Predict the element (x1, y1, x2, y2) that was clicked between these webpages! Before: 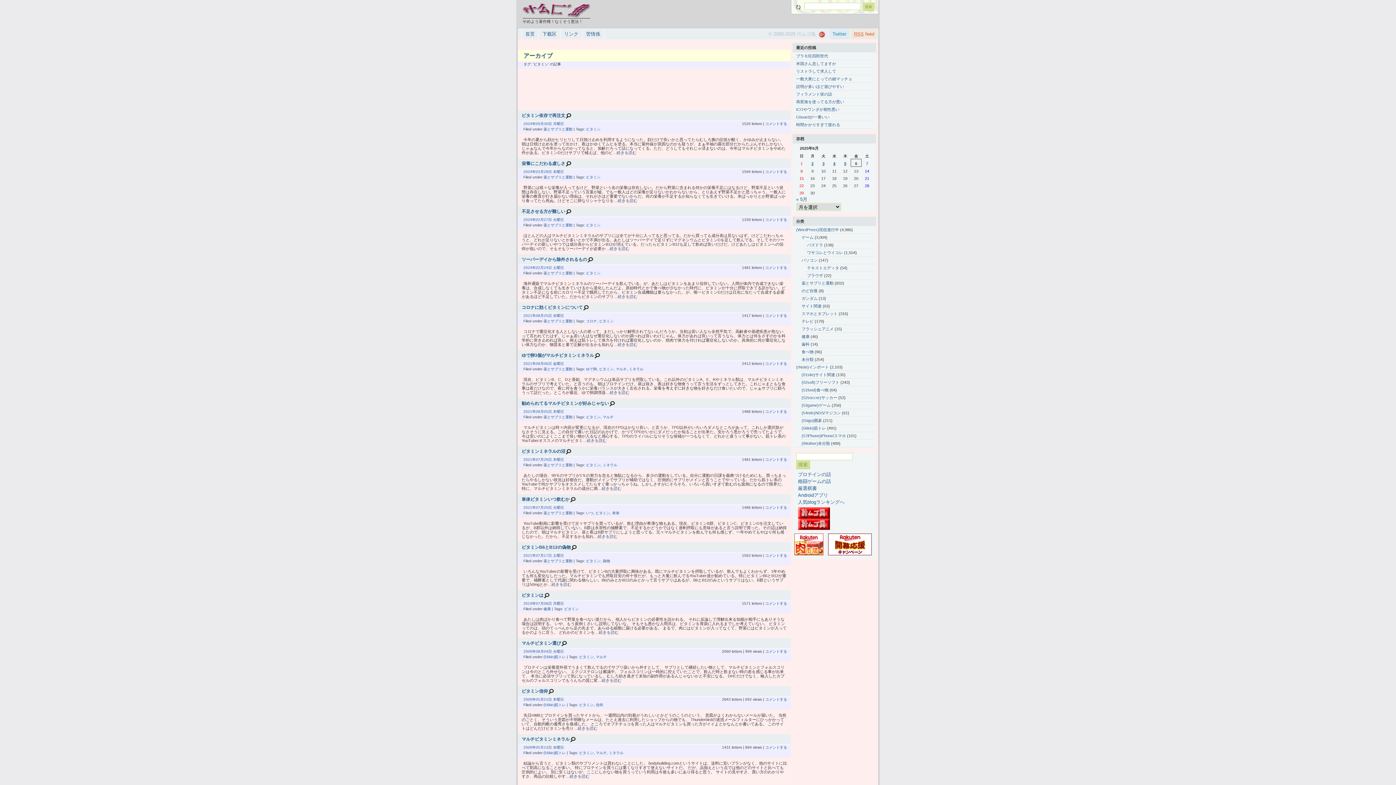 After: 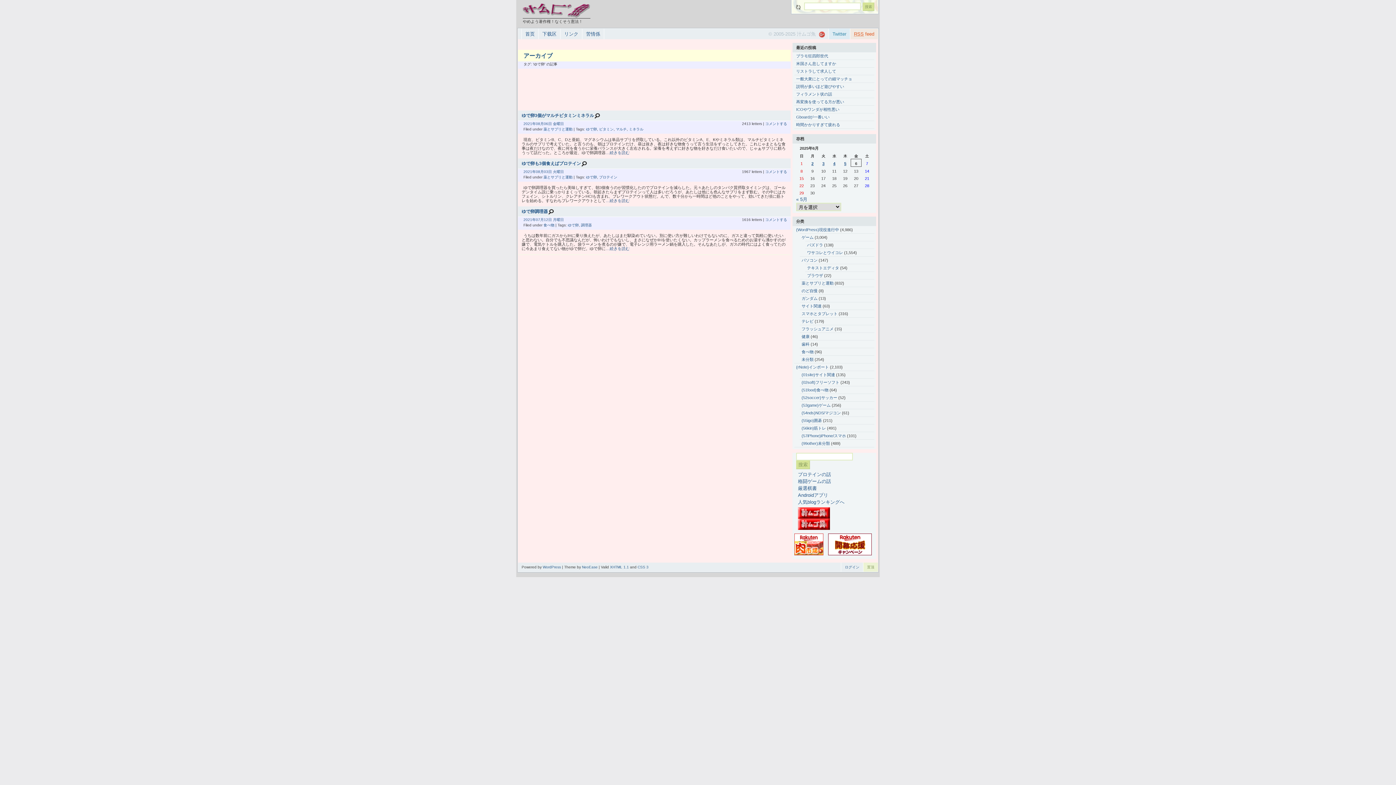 Action: bbox: (586, 367, 597, 371) label: ゆで卵